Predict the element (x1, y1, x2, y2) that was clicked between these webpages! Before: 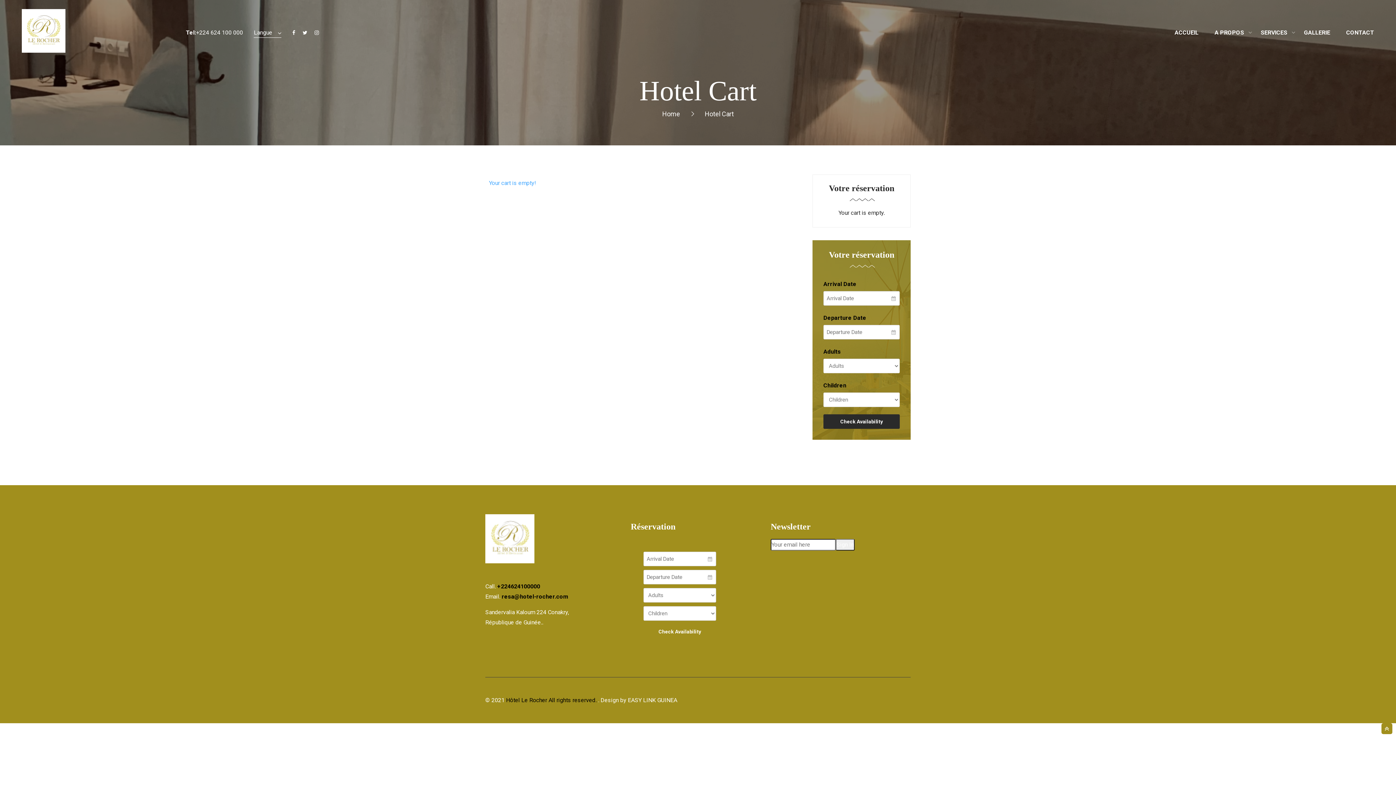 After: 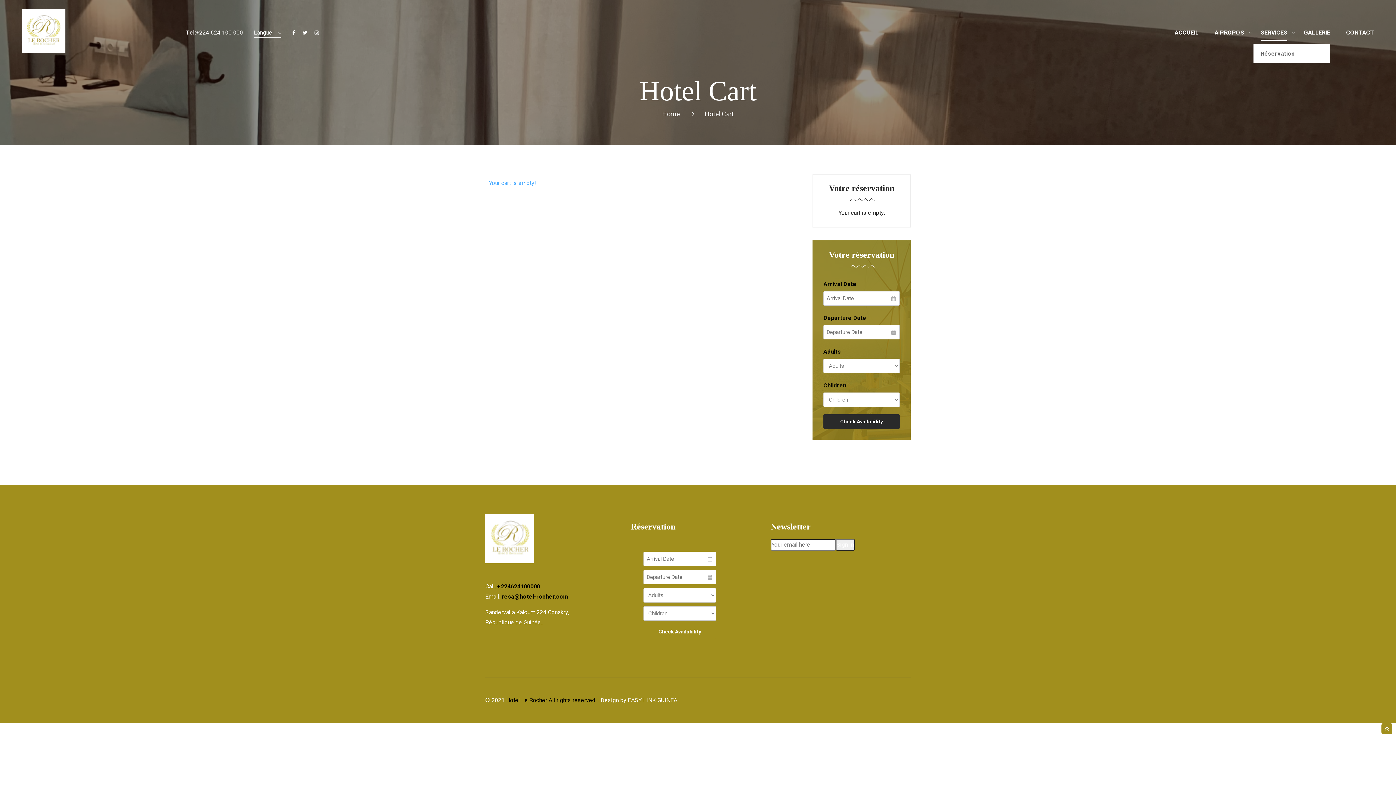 Action: bbox: (1261, 24, 1287, 40) label: SERVICES